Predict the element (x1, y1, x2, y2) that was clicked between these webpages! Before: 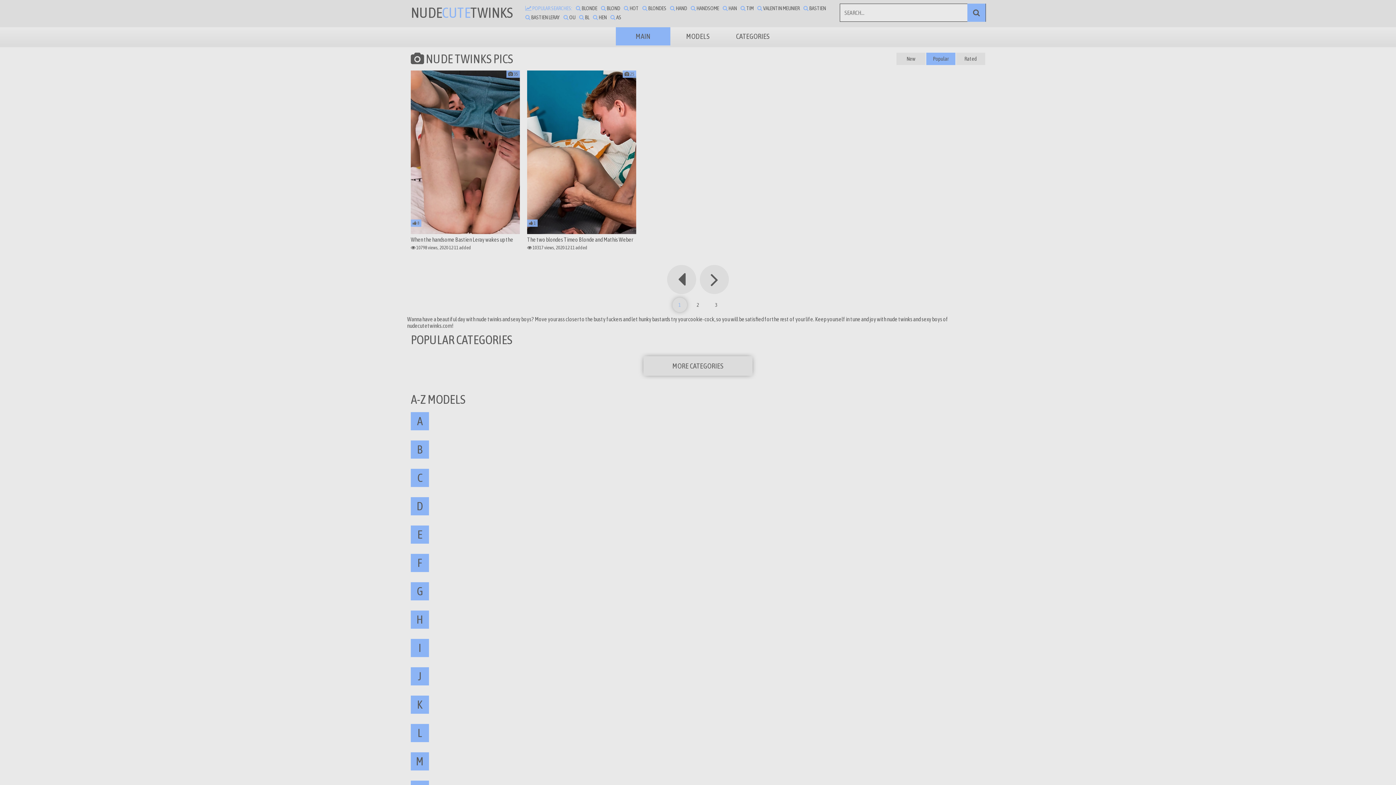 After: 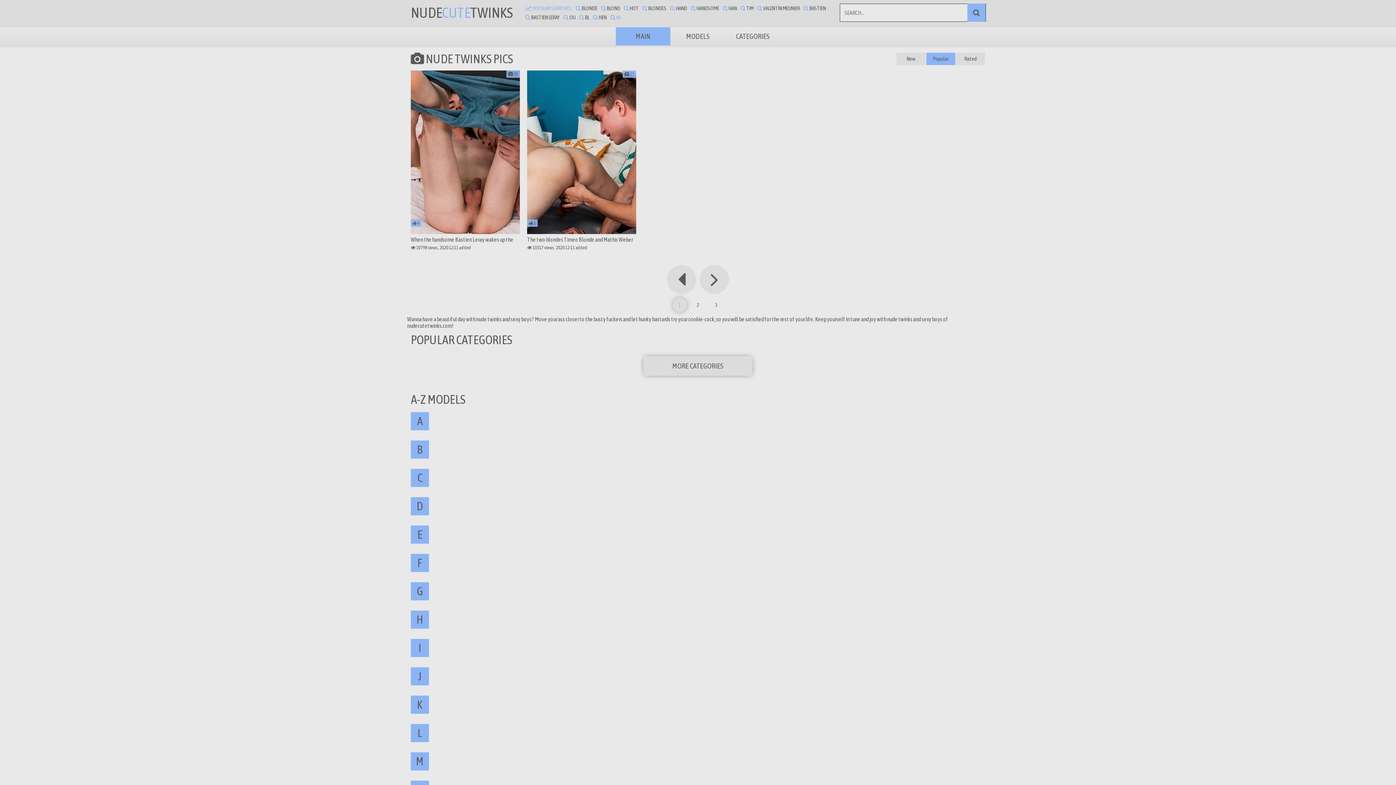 Action: bbox: (610, 12, 621, 21) label:  AS